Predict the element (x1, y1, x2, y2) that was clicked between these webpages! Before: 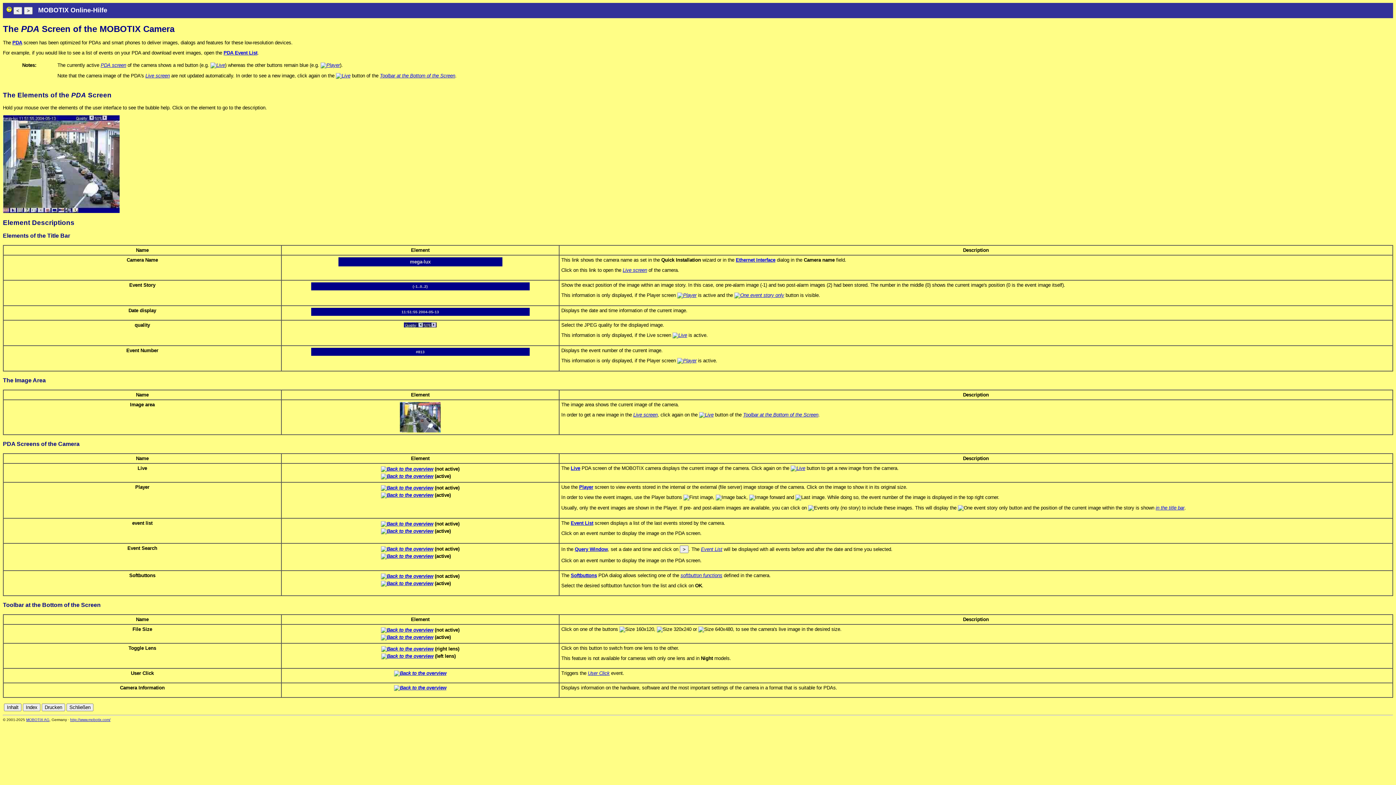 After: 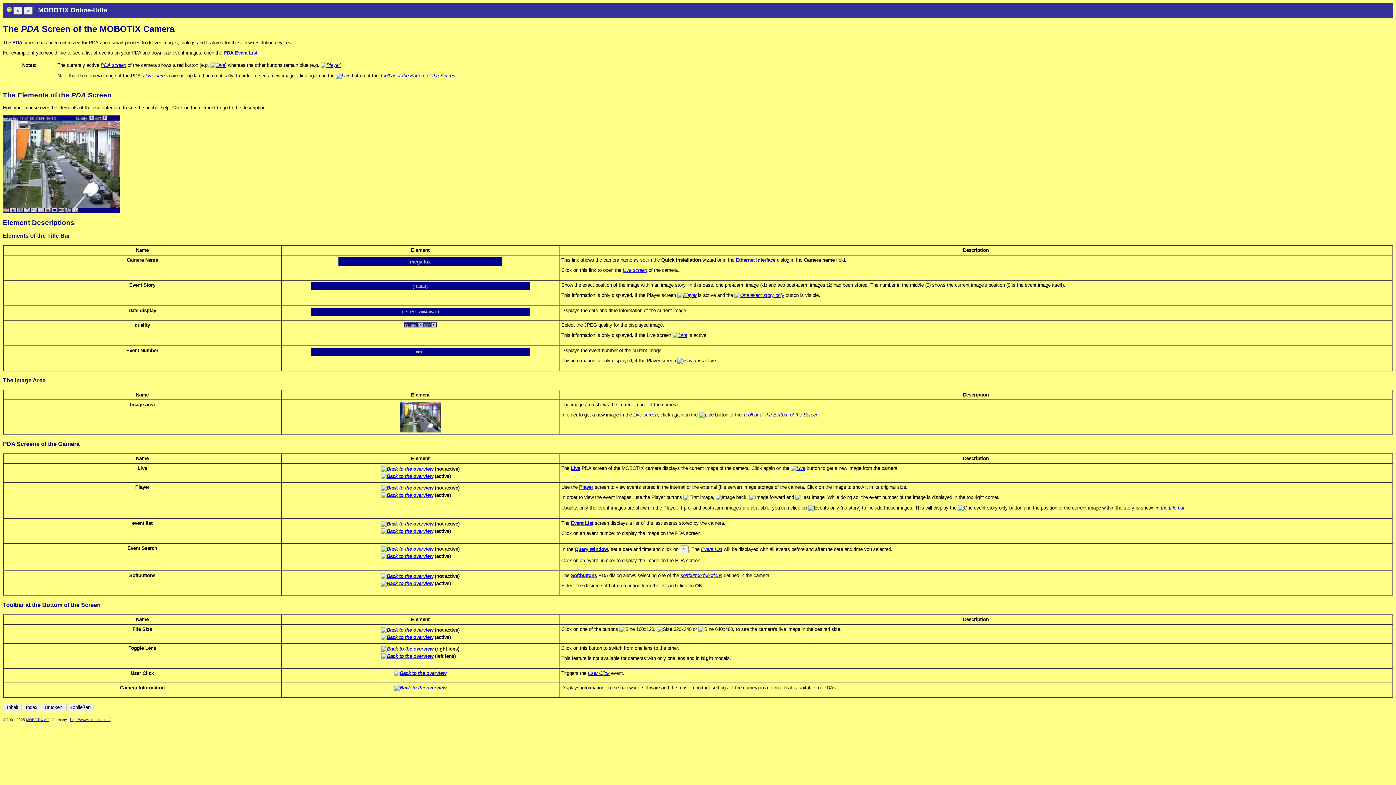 Action: bbox: (633, 412, 657, 417) label: Live screen